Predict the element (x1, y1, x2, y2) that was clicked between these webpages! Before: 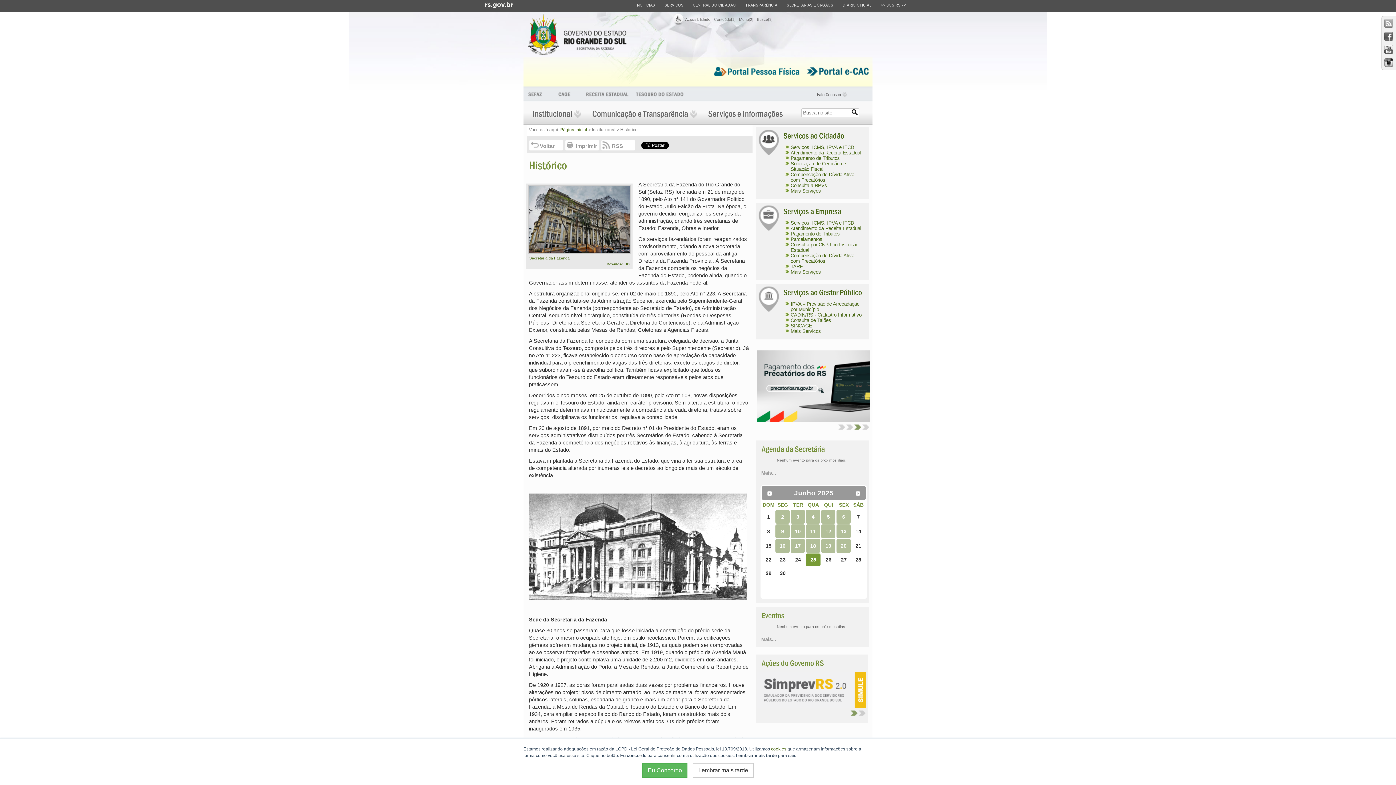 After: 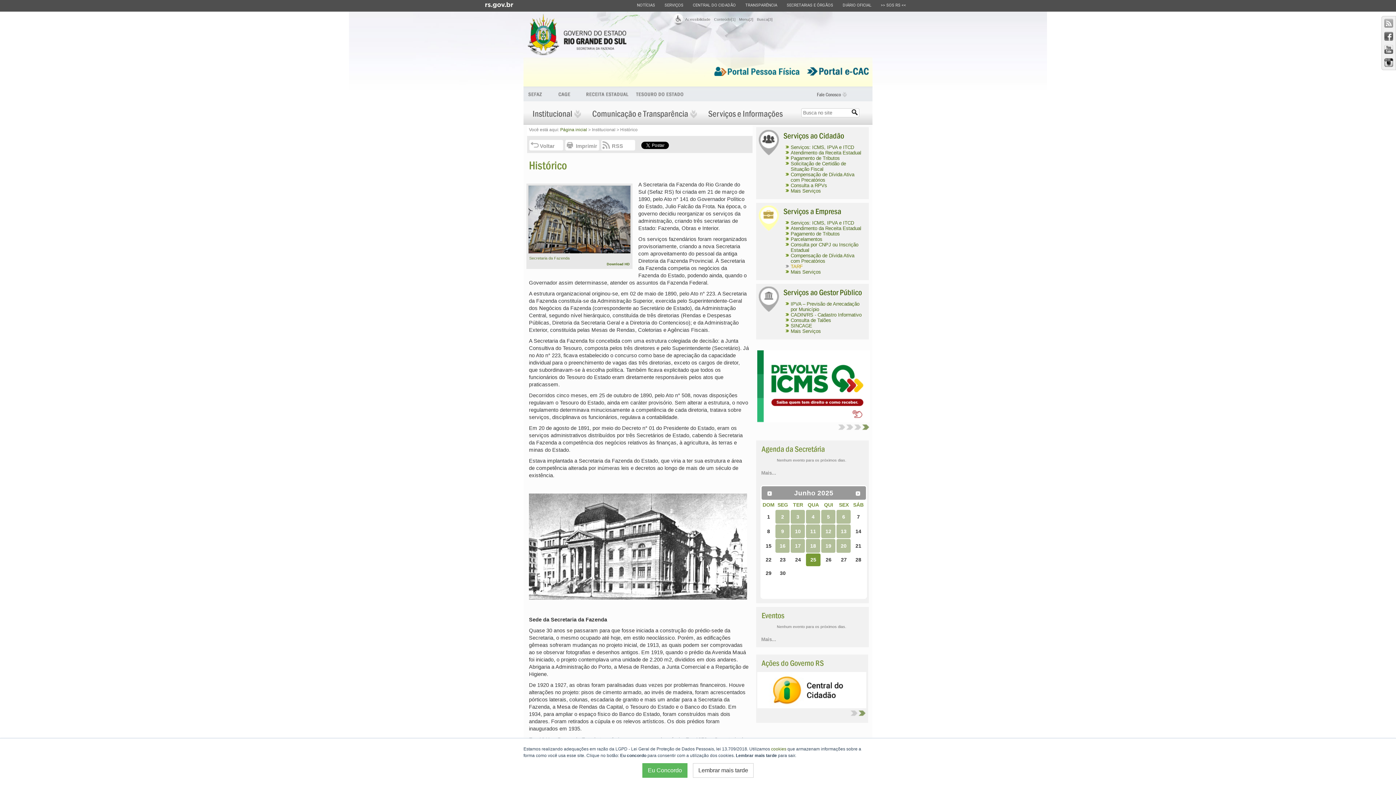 Action: label: TARF bbox: (790, 264, 802, 269)